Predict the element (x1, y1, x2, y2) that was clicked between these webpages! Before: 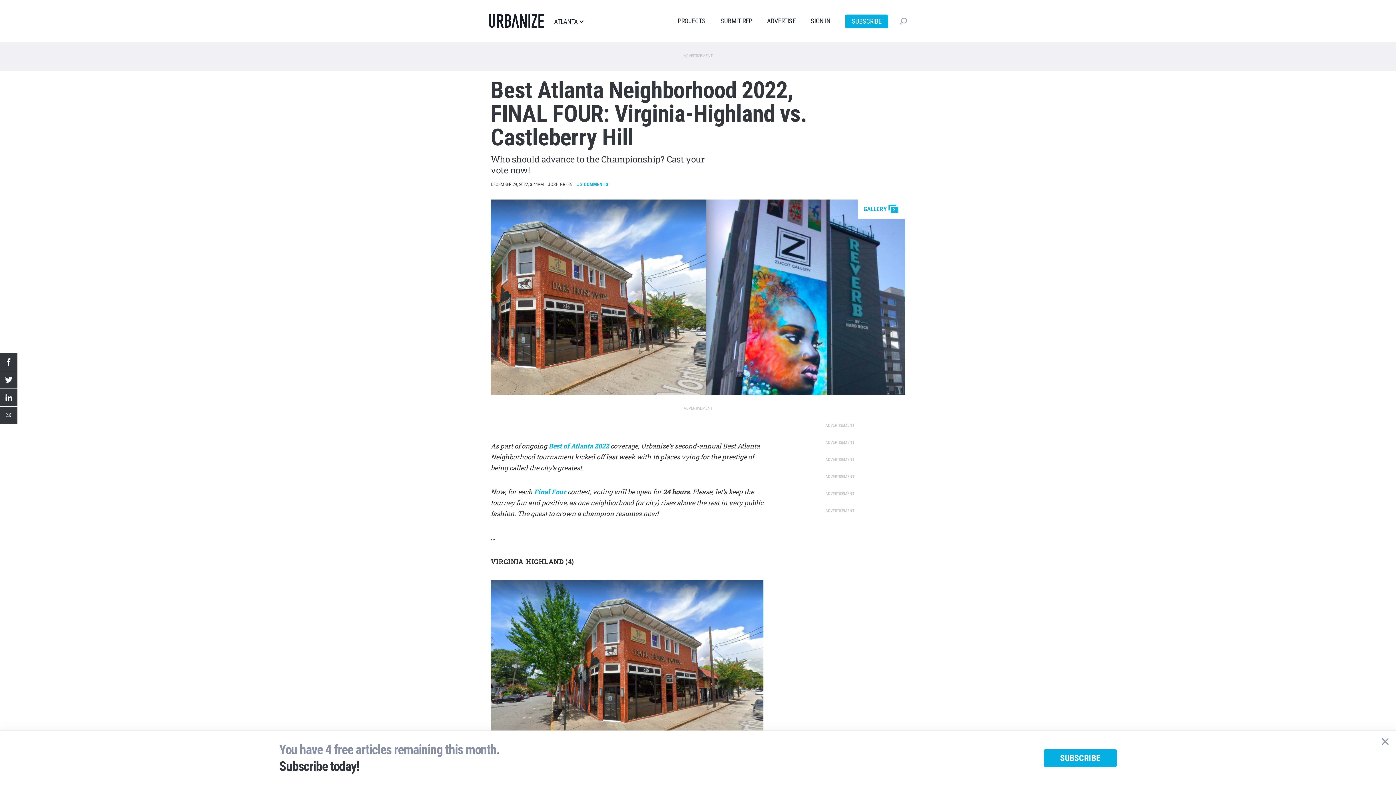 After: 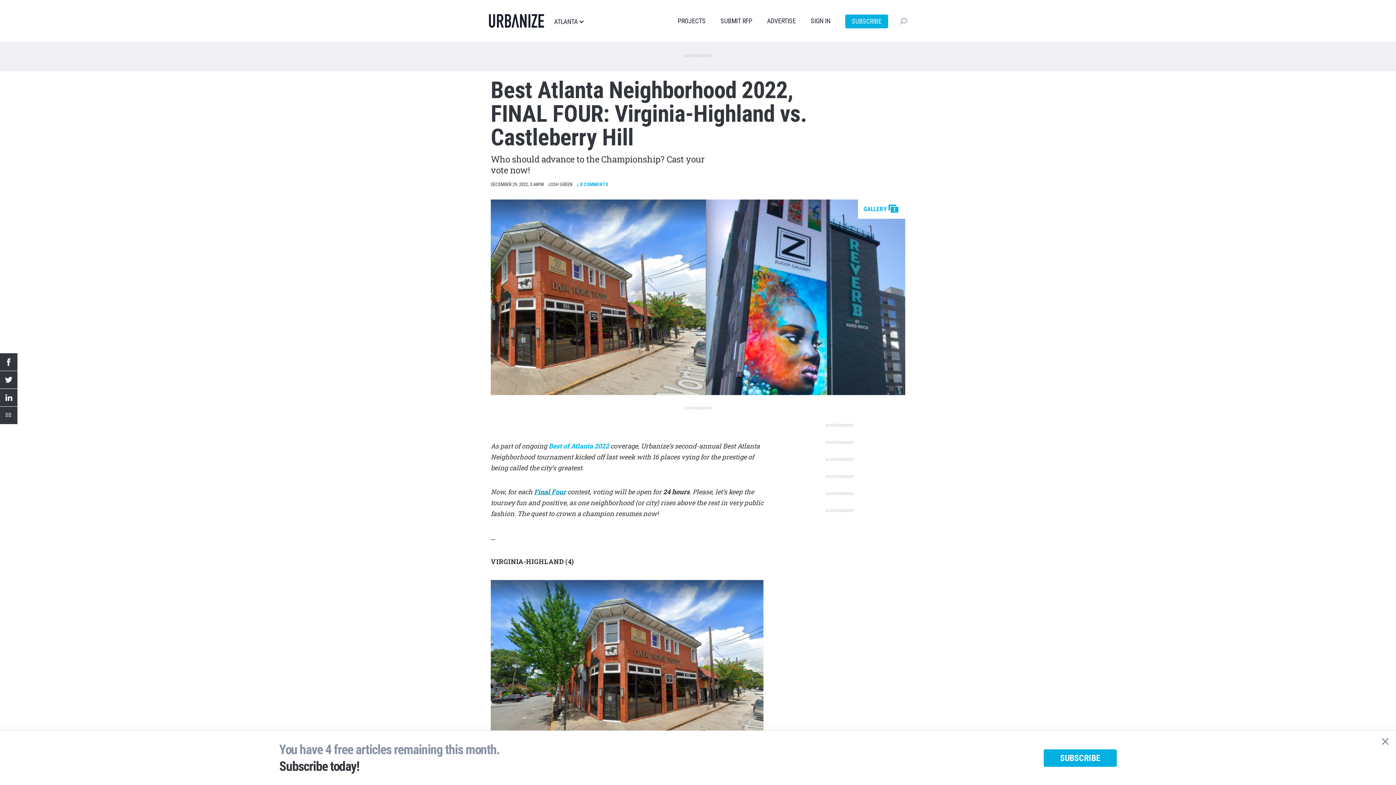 Action: label: Final Four bbox: (534, 487, 566, 496)